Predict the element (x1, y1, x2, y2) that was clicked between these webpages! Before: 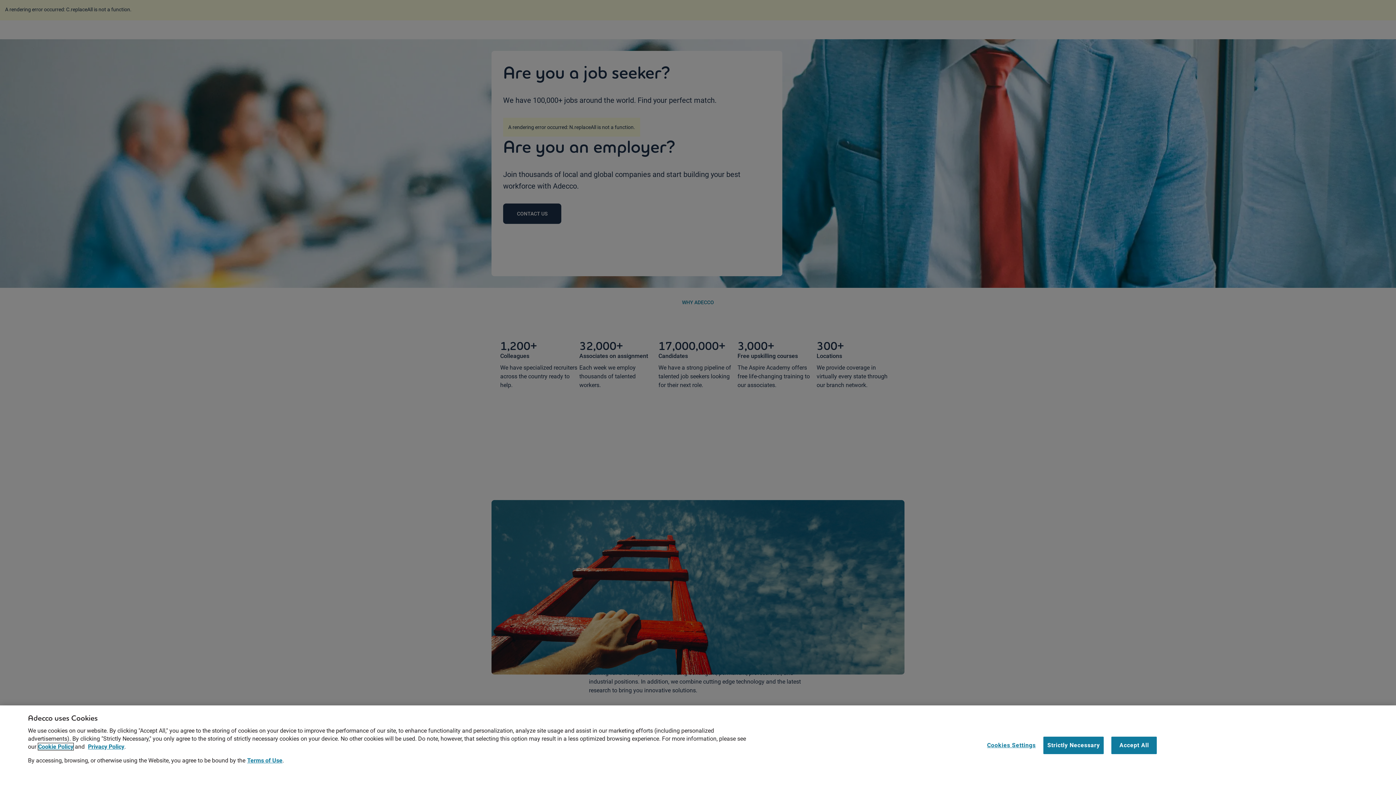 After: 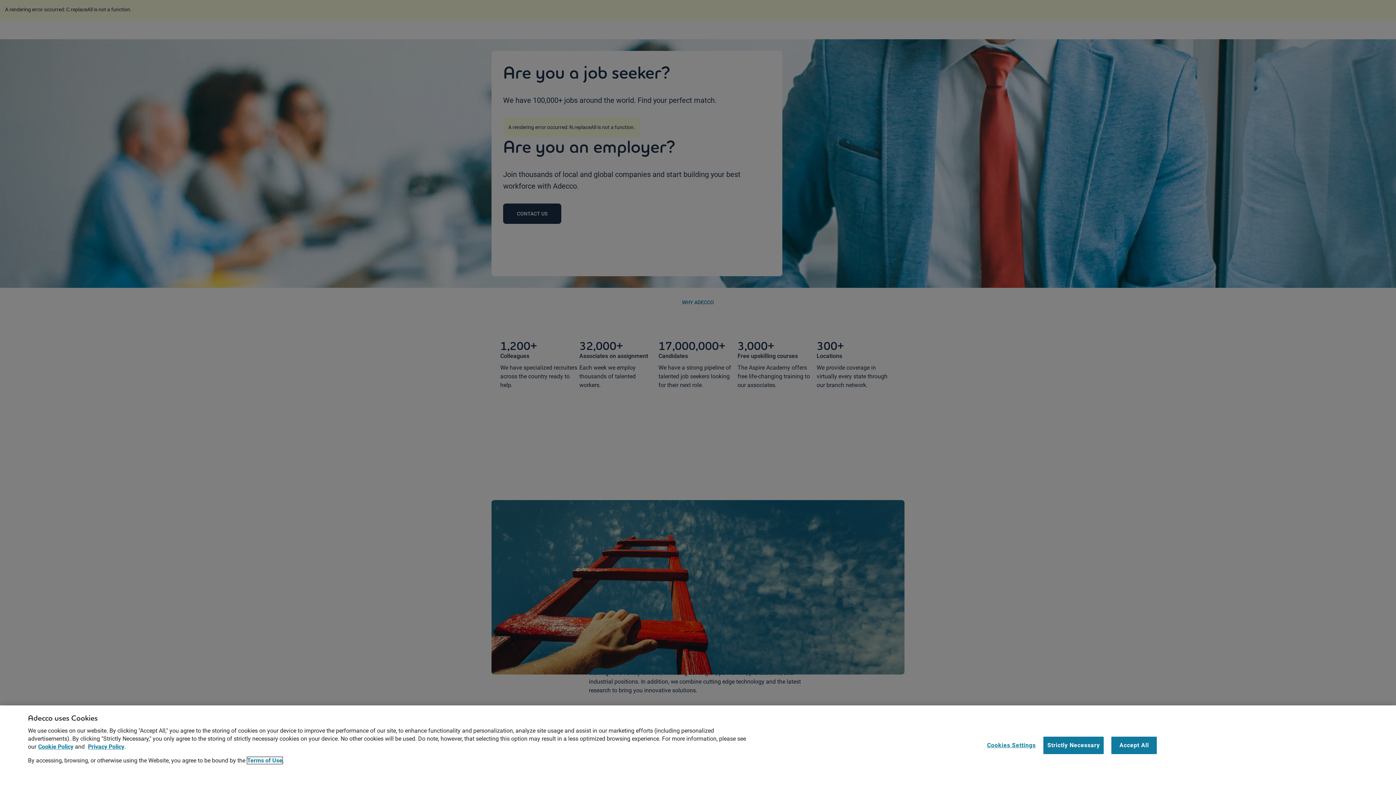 Action: bbox: (247, 757, 282, 764) label: Terms of Use